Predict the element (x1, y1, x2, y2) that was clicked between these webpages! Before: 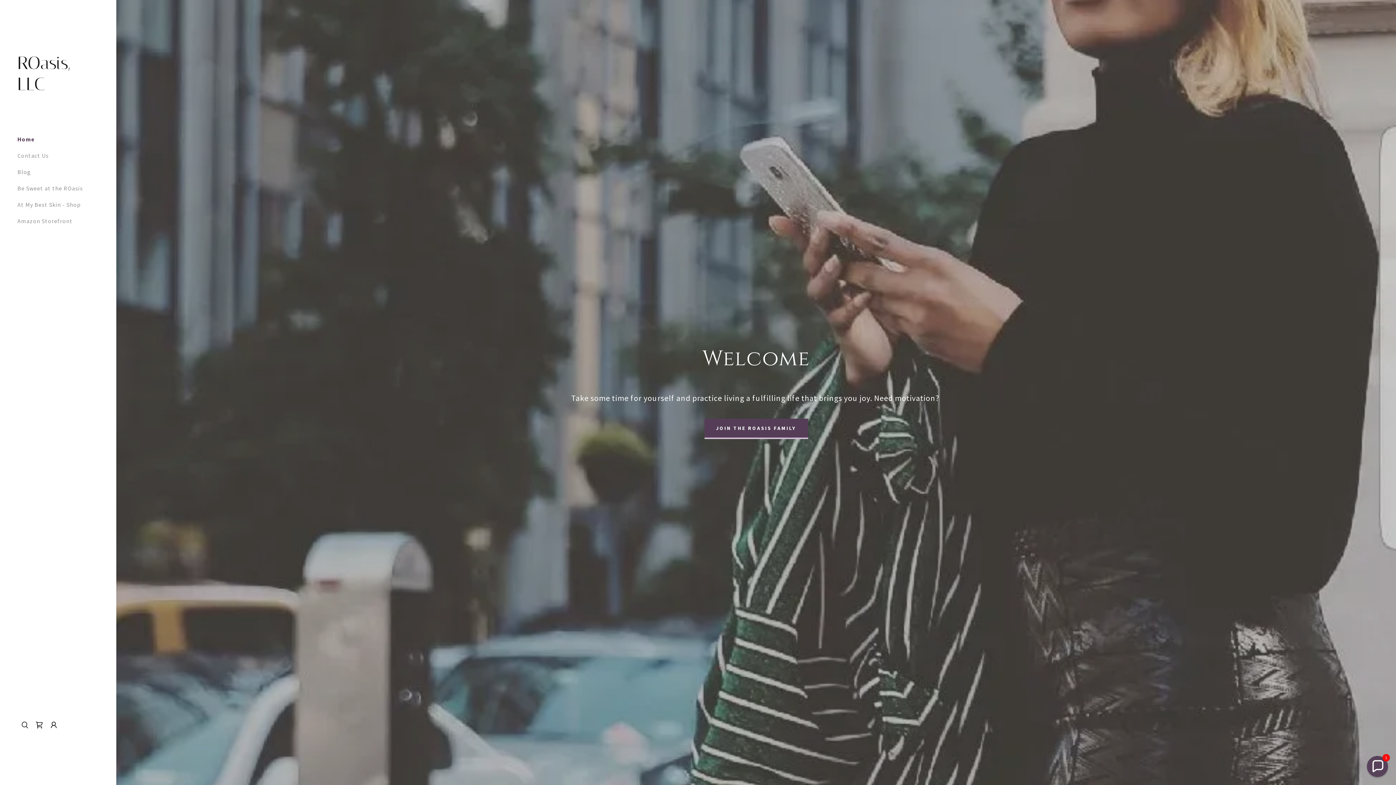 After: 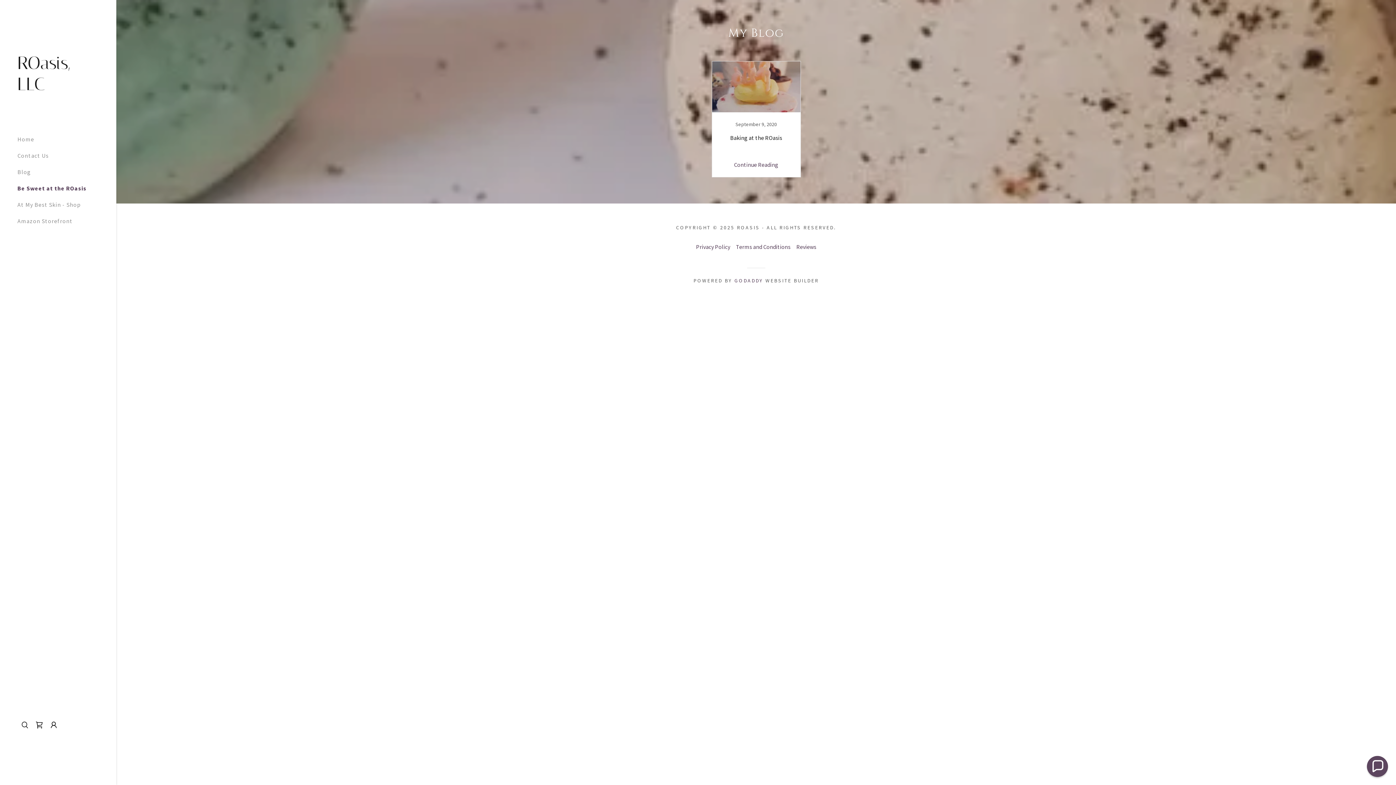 Action: bbox: (17, 184, 82, 191) label: Be Sweet at the ROasis